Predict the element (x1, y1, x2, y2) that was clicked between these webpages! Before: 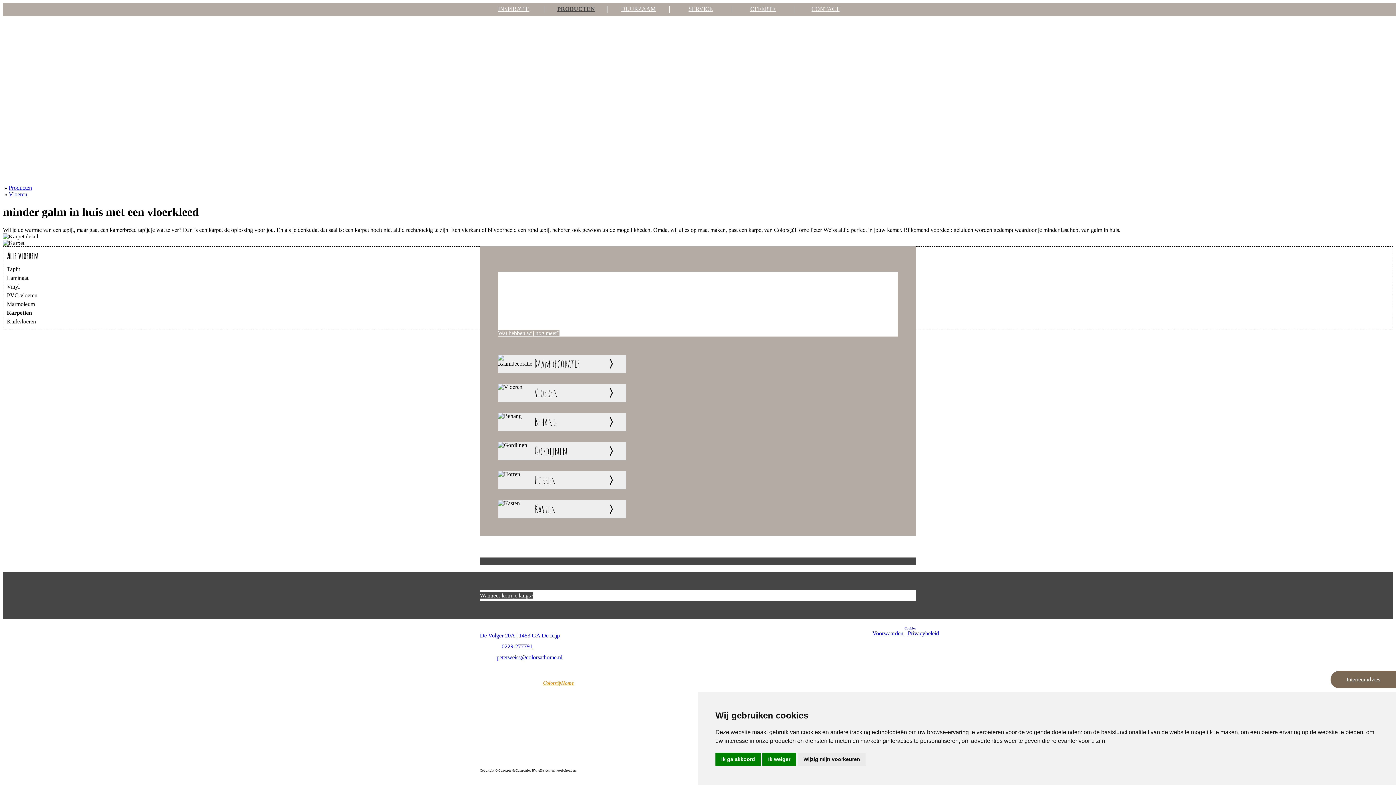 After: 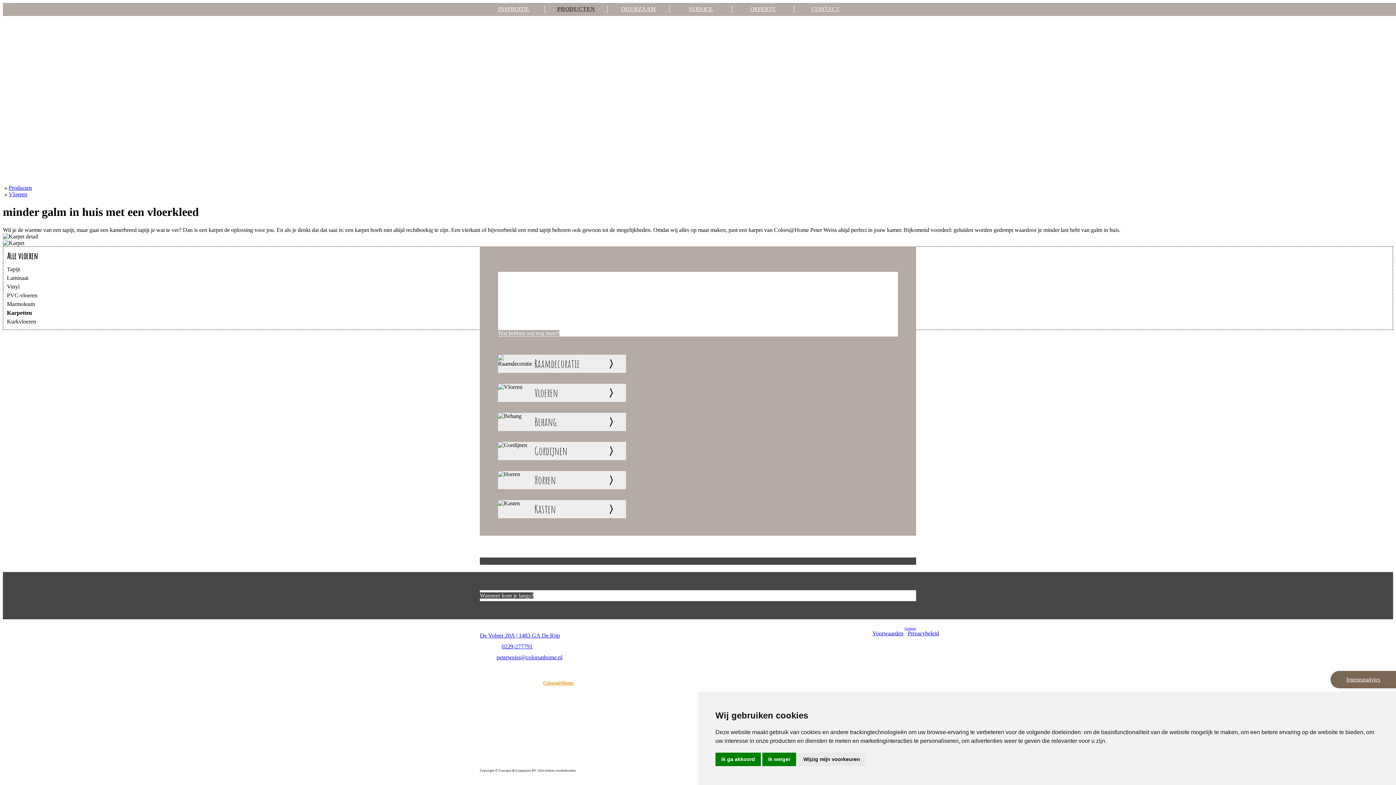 Action: bbox: (480, 632, 560, 638) label: De Volger 20A | 1483 GA De Rijp